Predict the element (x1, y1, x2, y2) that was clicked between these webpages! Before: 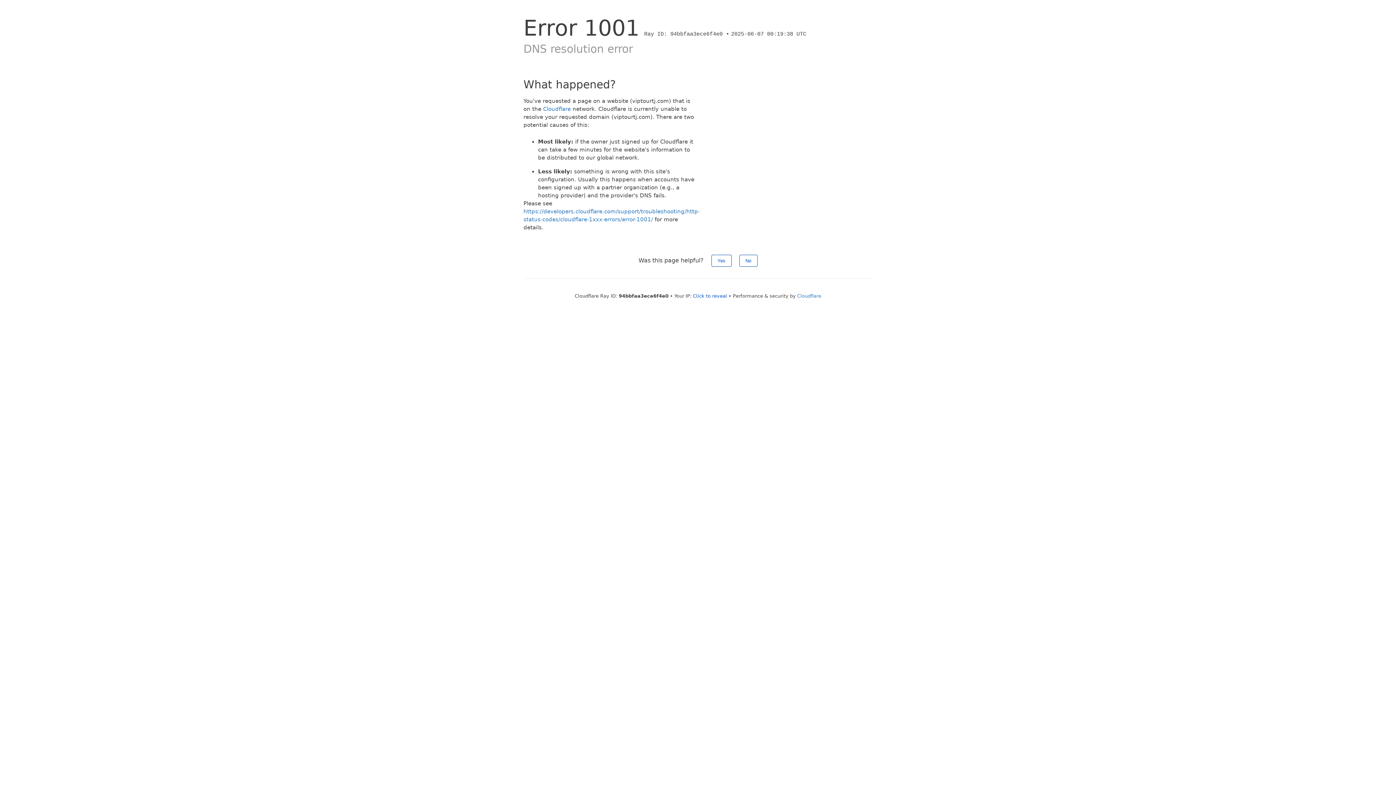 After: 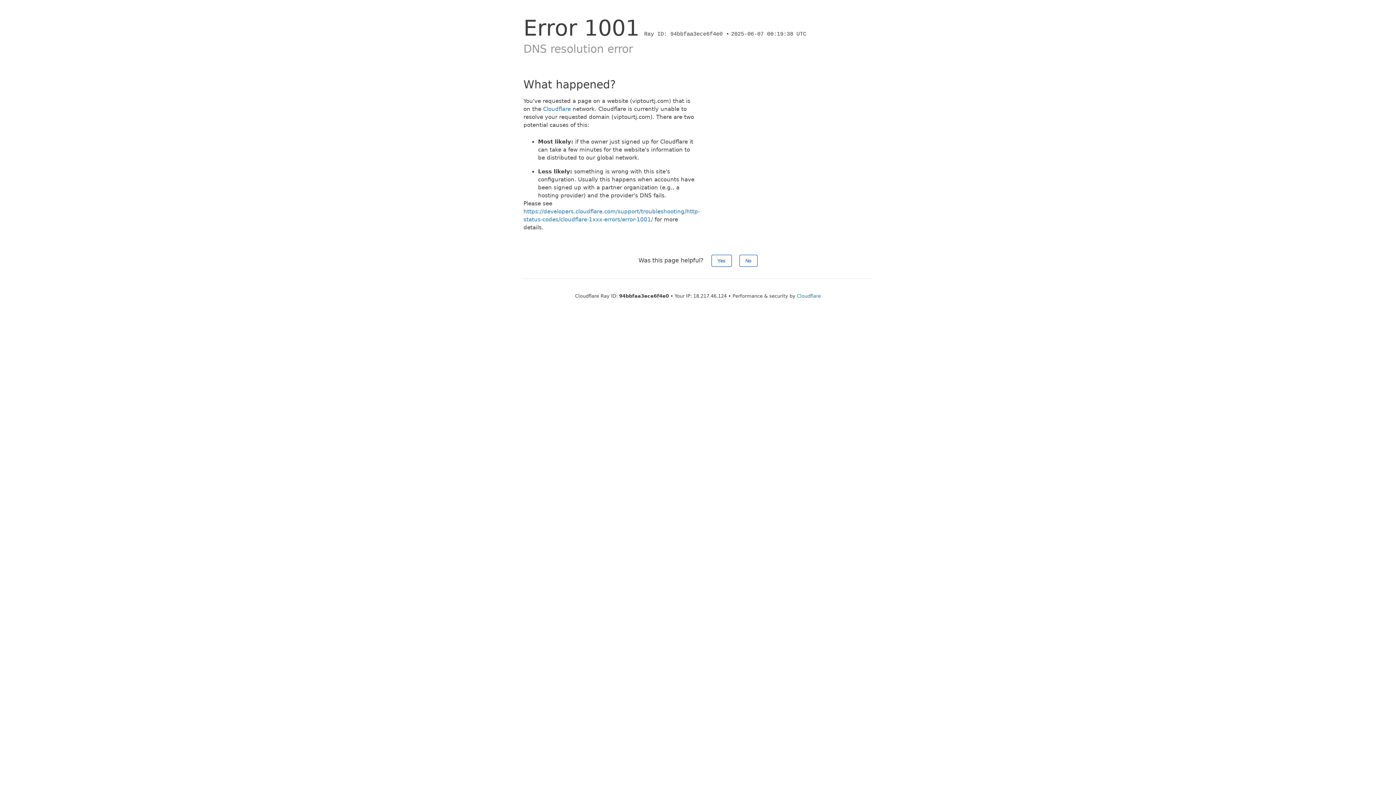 Action: bbox: (693, 293, 727, 298) label: Click to reveal